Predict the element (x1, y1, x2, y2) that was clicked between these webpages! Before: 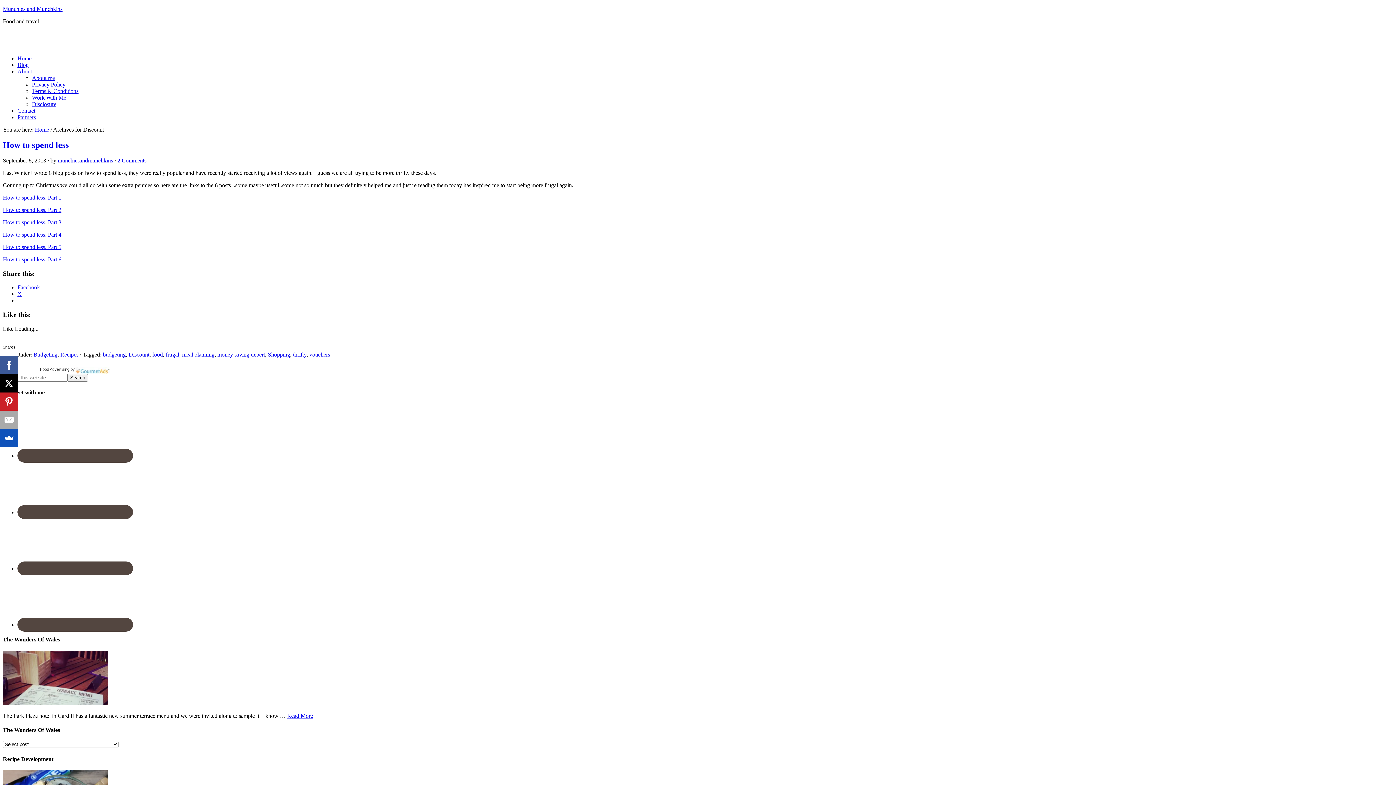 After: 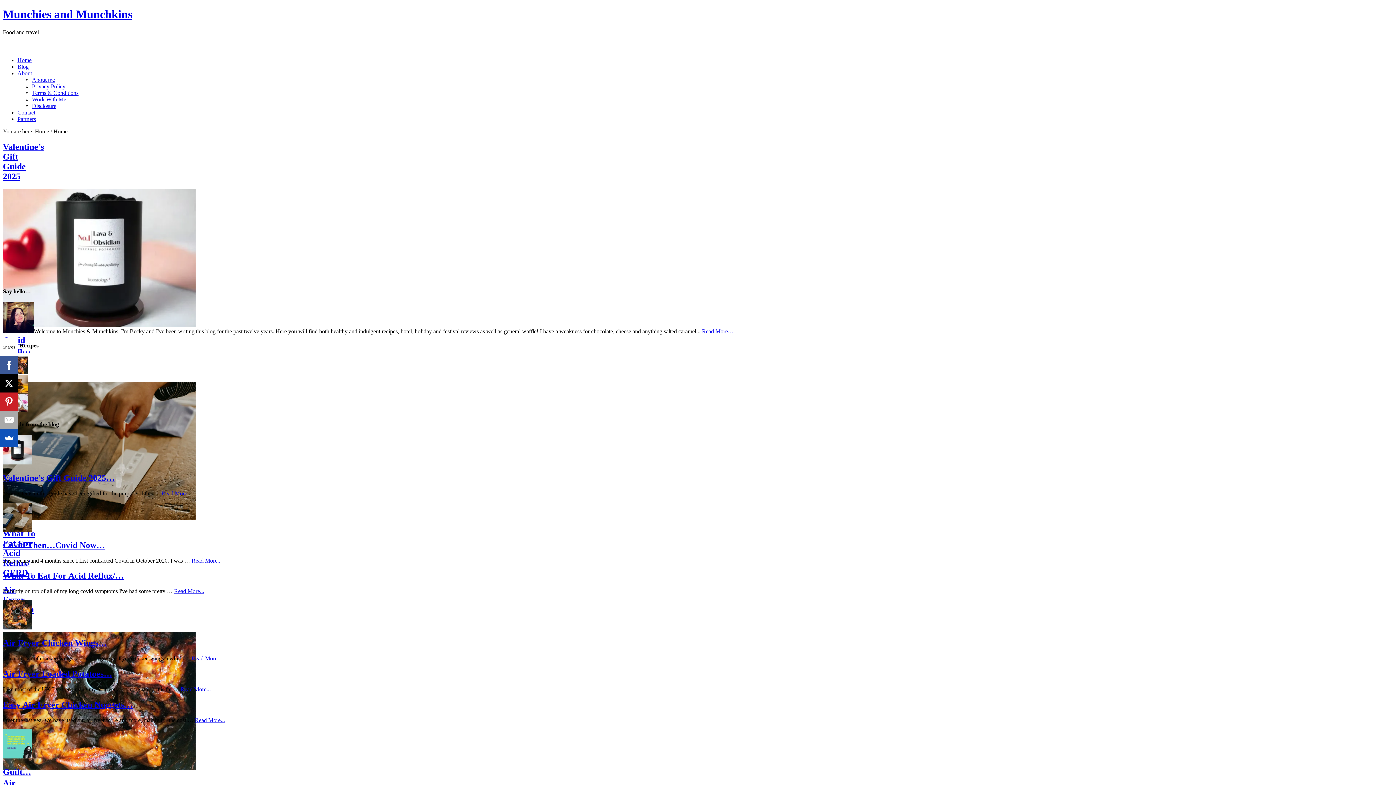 Action: label: How to spend less. Part 4 bbox: (2, 231, 61, 237)